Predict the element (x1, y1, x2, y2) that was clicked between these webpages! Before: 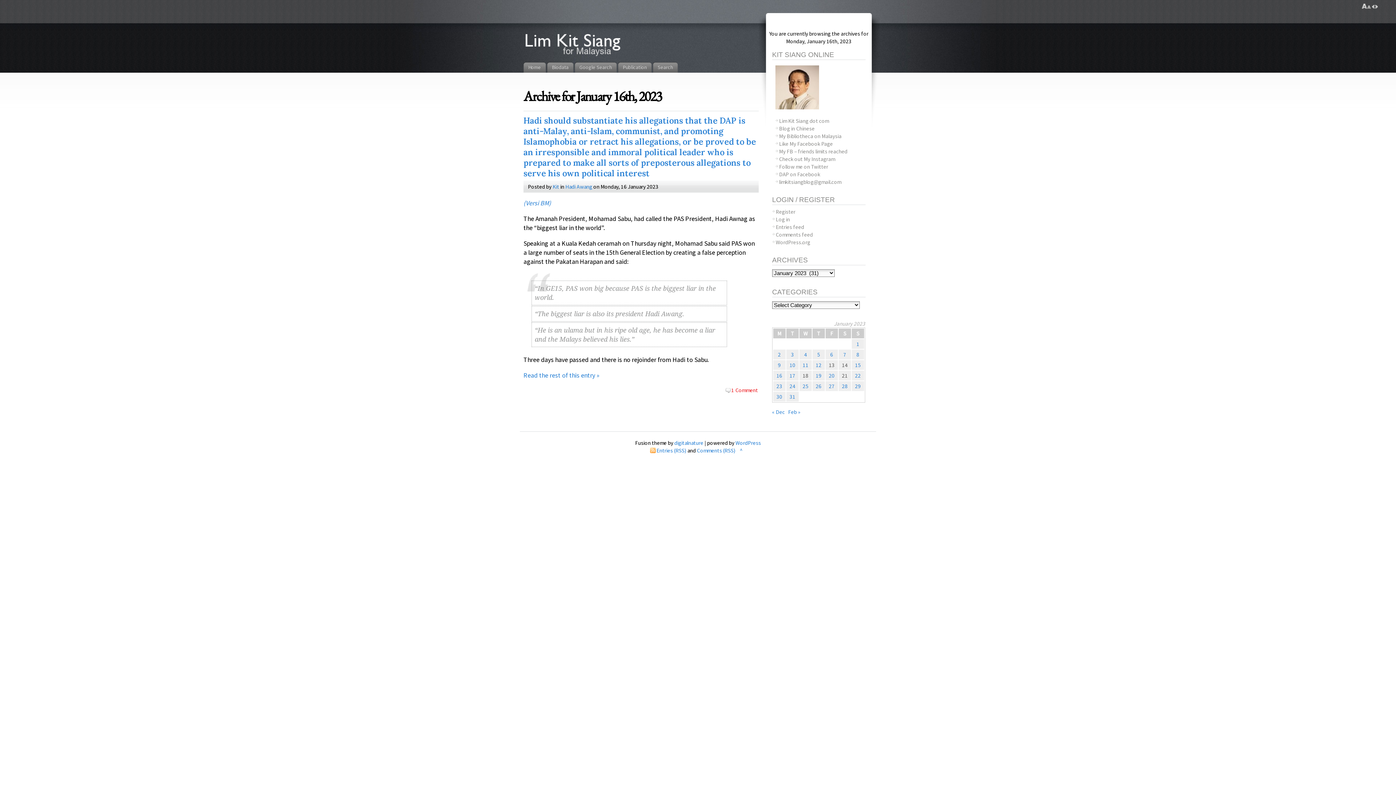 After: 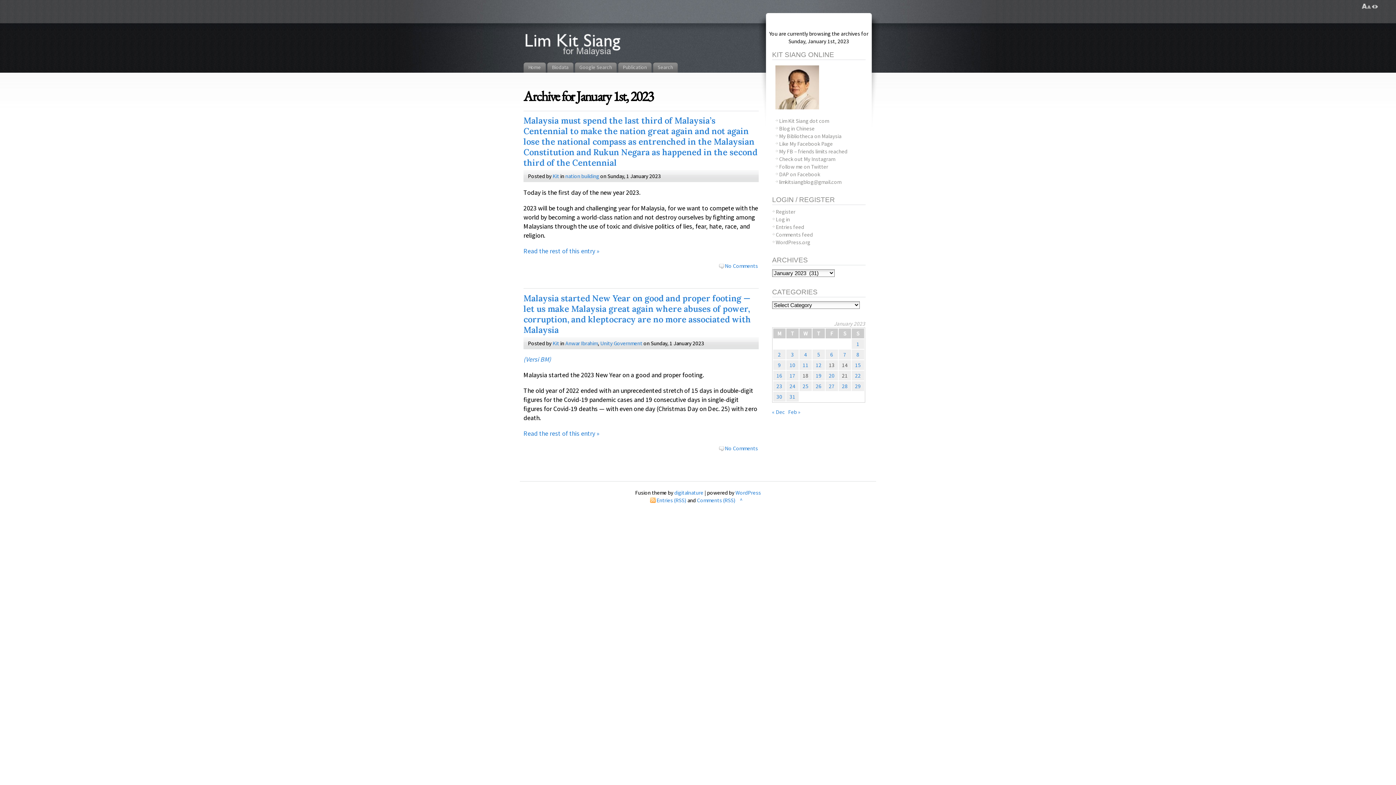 Action: label: Posts published on January 1, 2023 bbox: (856, 340, 859, 347)